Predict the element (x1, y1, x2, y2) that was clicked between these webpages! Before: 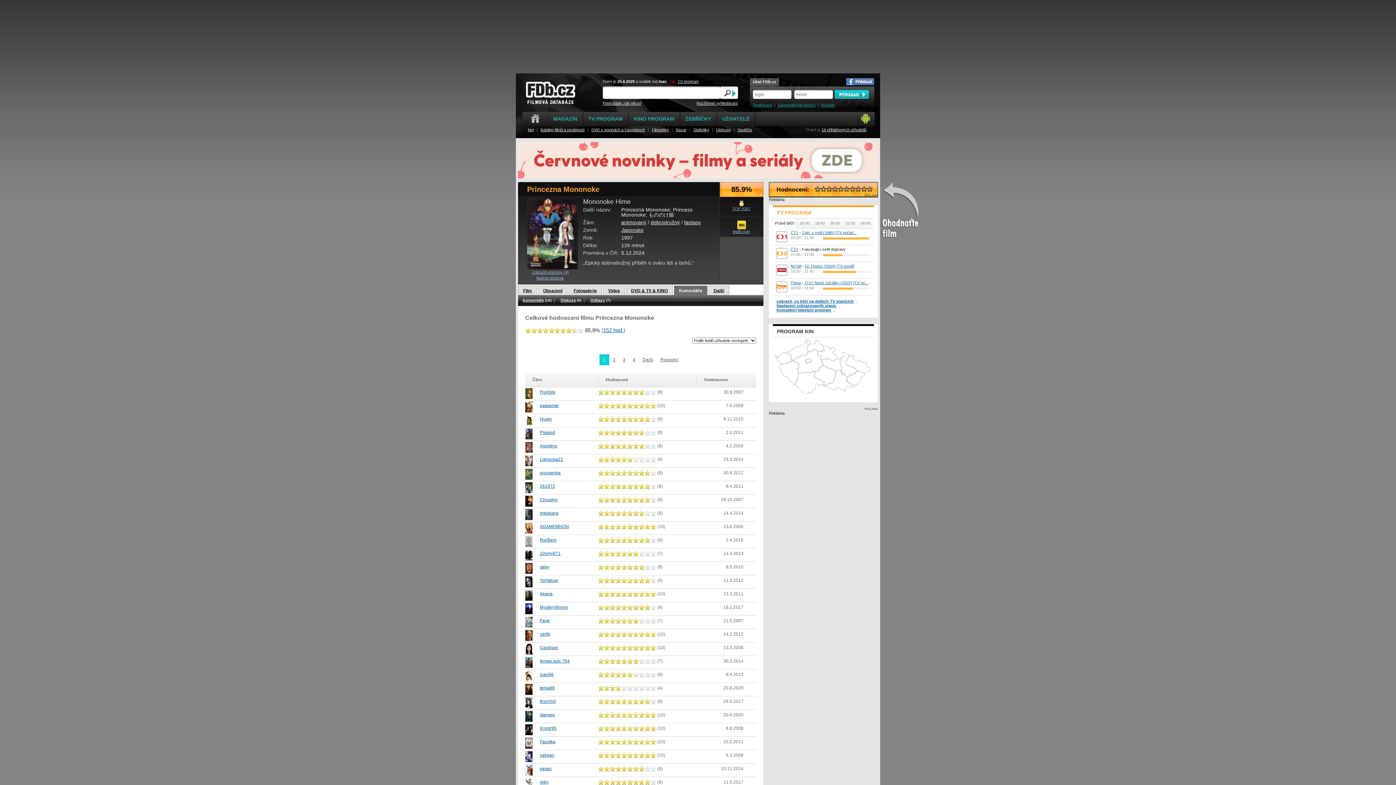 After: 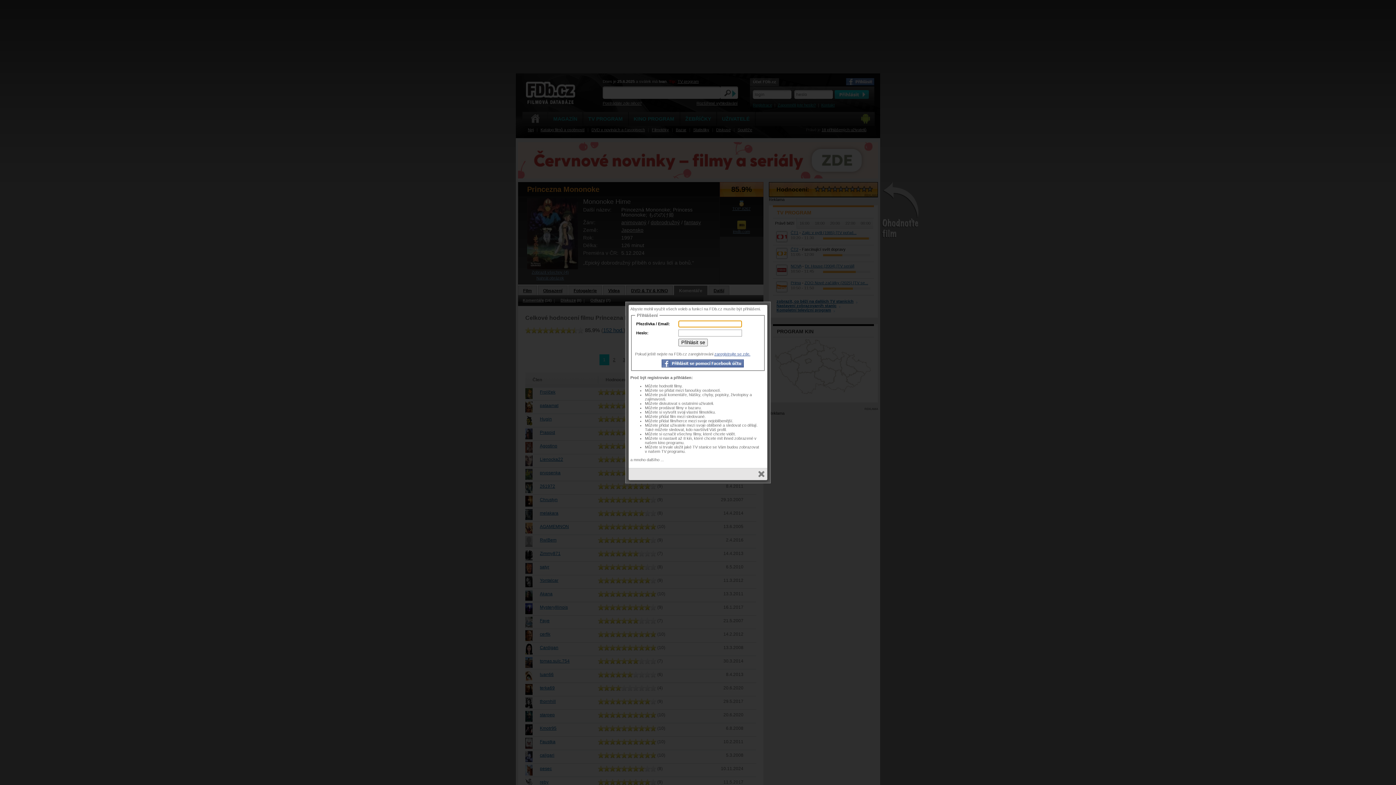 Action: bbox: (849, 186, 855, 192)